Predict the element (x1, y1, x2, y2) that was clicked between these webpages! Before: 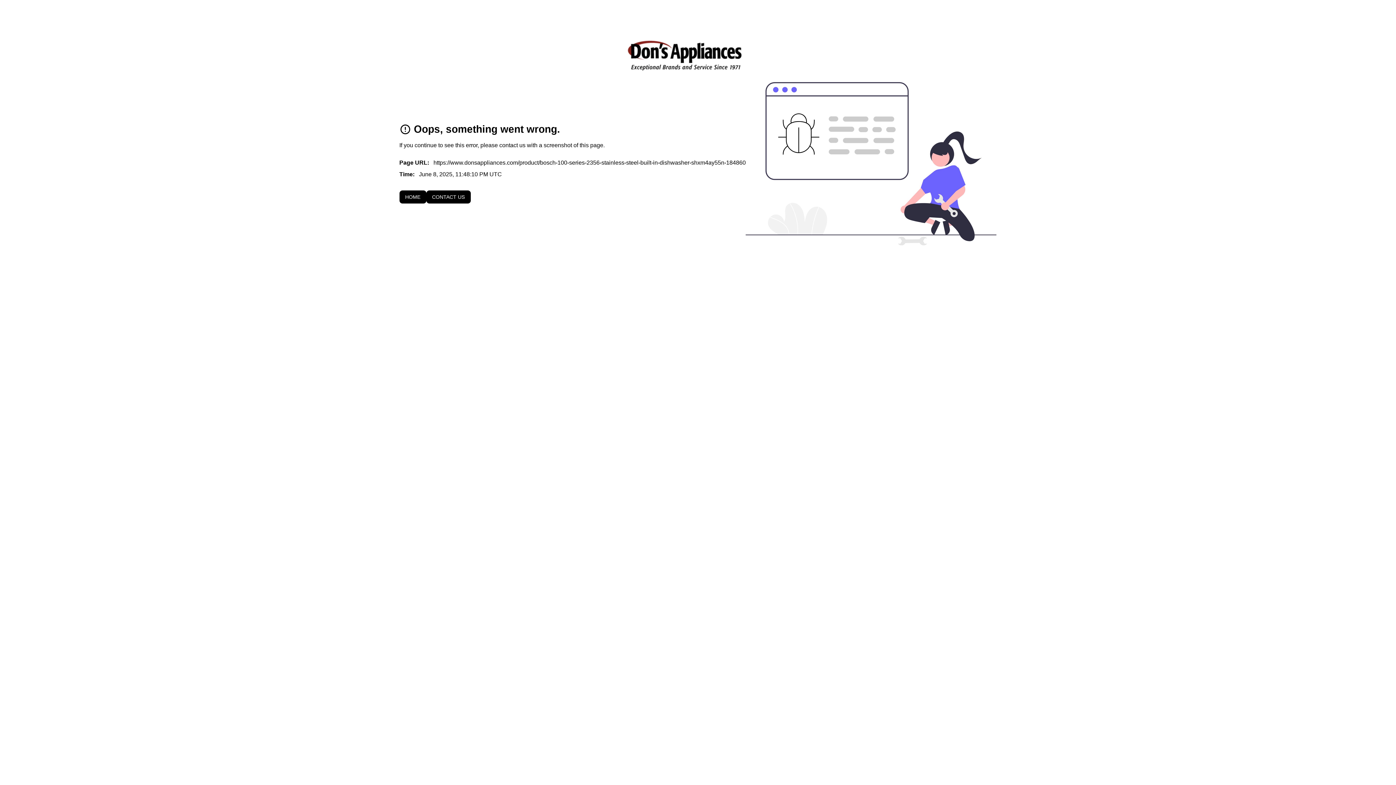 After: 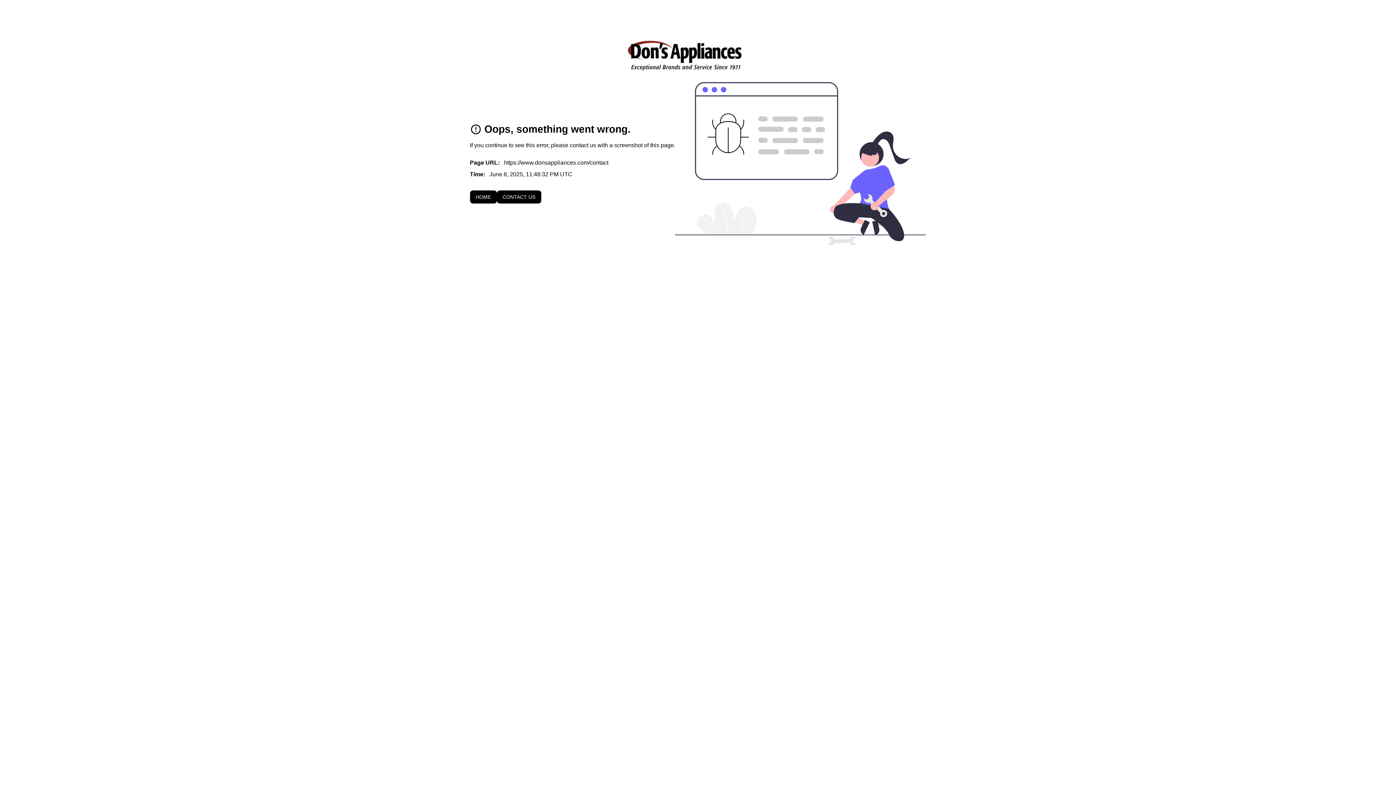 Action: bbox: (426, 190, 470, 203) label: CONTACT US